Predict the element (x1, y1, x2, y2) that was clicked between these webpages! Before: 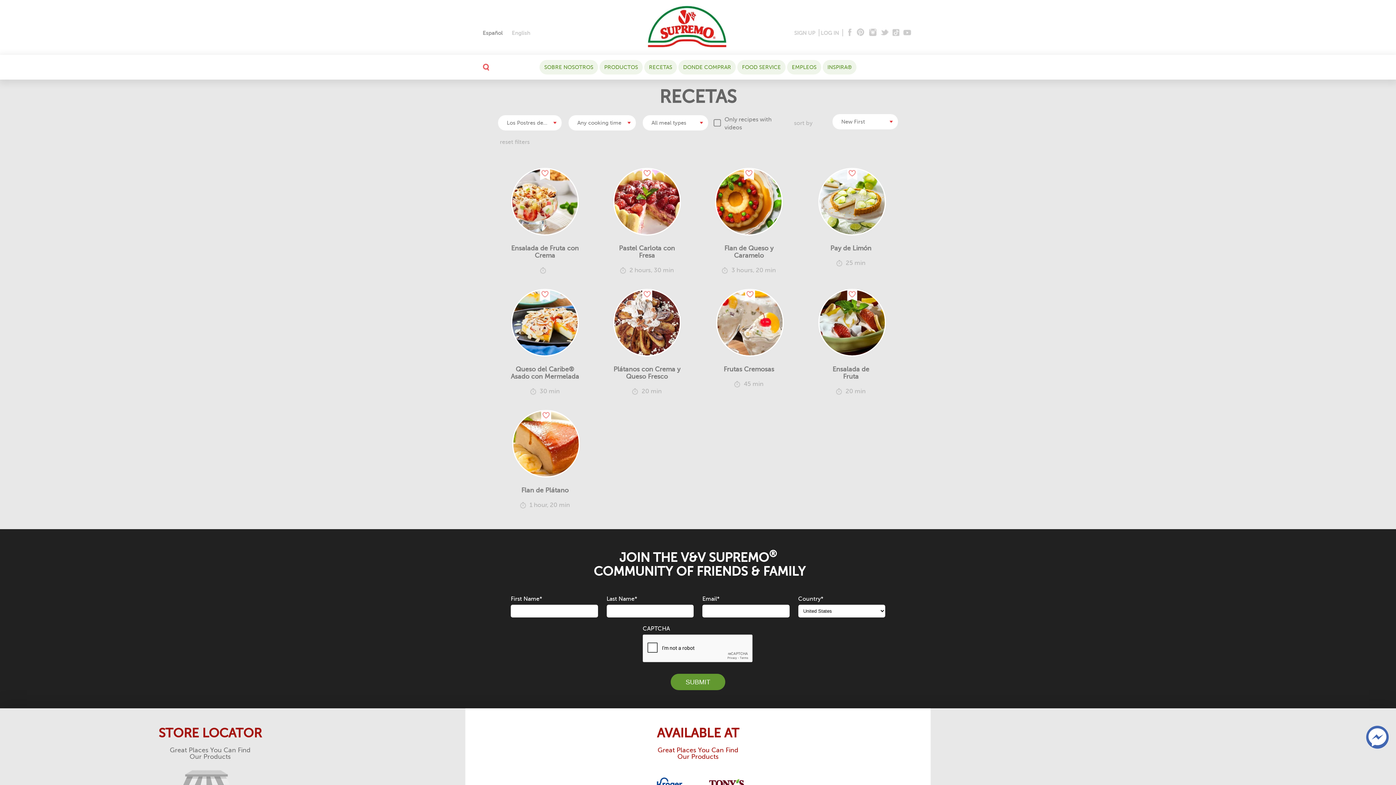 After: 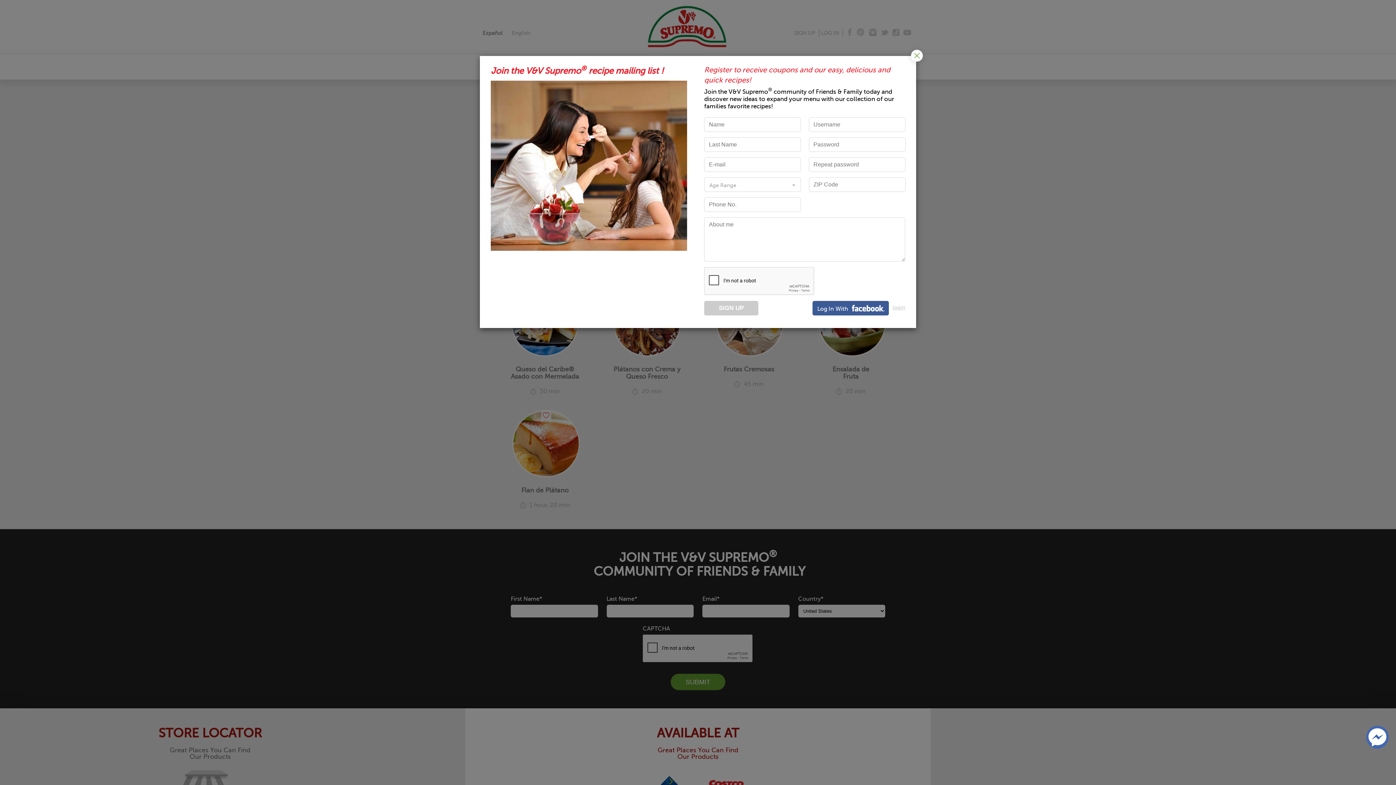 Action: bbox: (794, 30, 815, 35) label: SIGN UP